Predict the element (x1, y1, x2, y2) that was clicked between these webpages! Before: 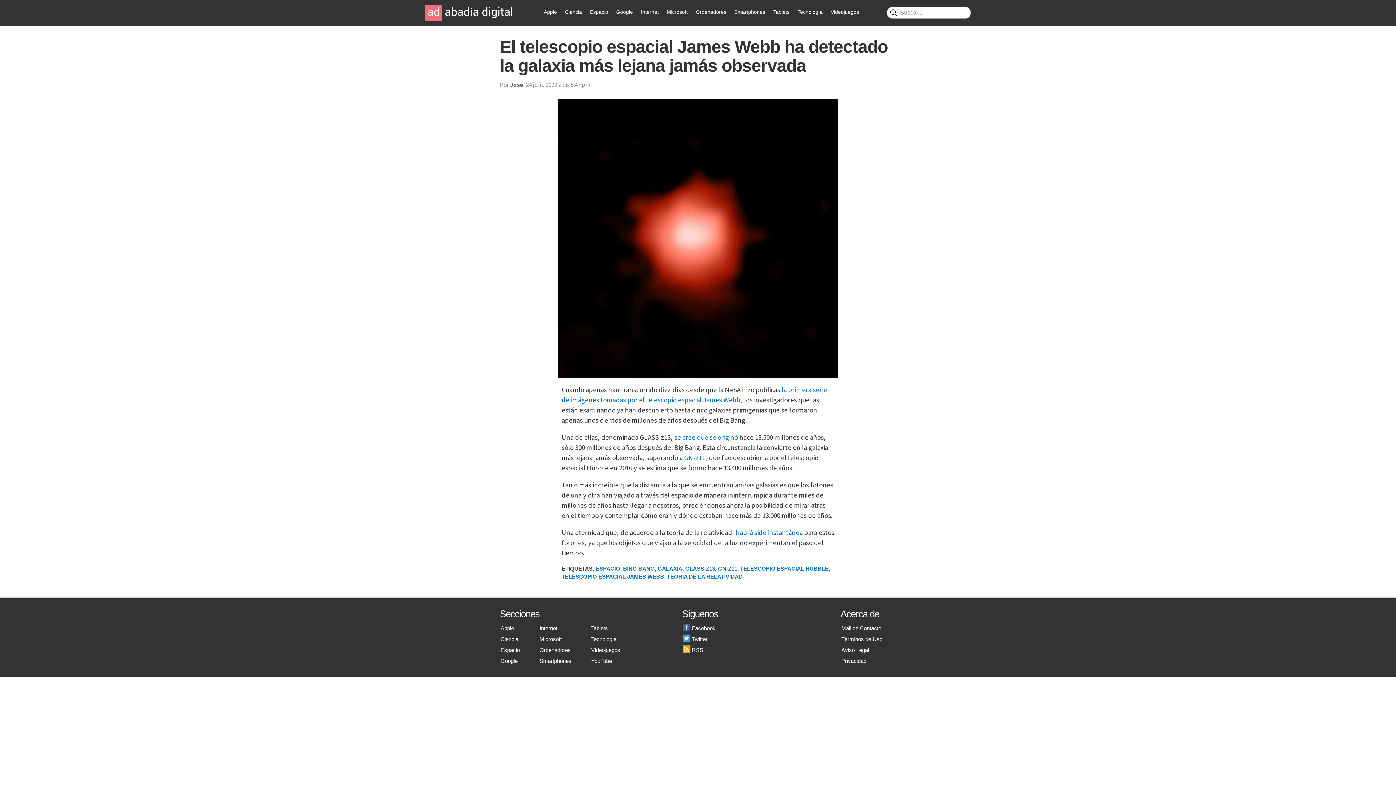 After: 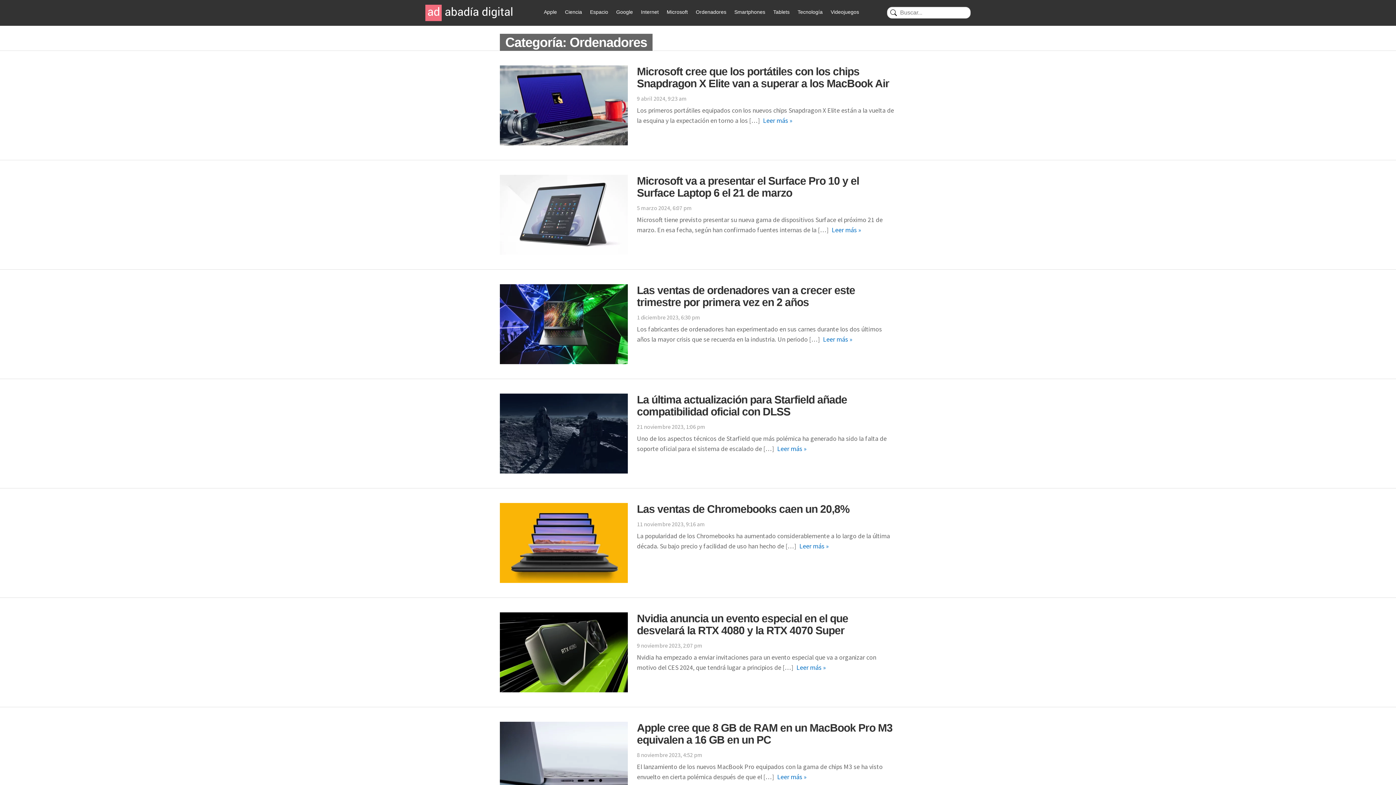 Action: bbox: (696, 9, 726, 14) label: Ordenadores